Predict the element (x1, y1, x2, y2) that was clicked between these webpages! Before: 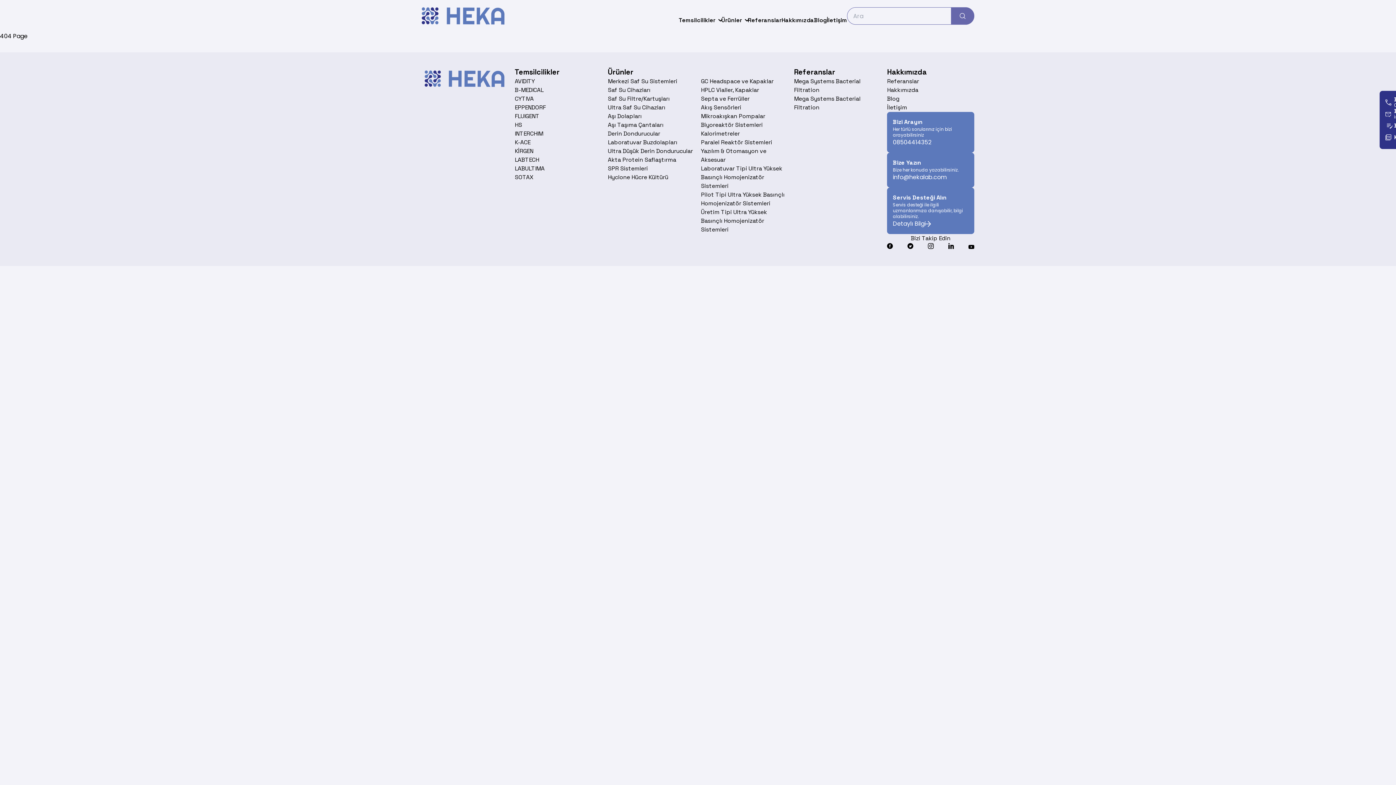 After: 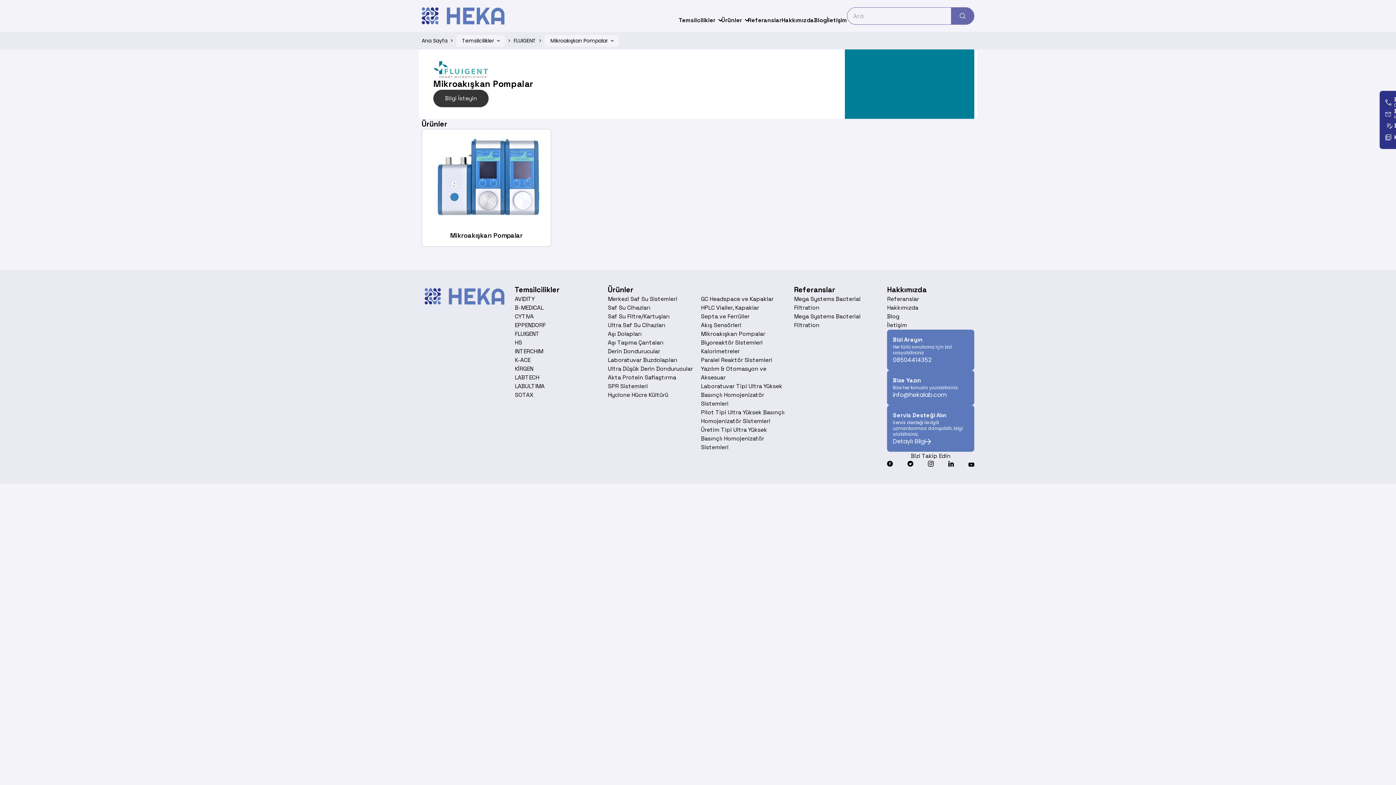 Action: label: Mikroakışkan Pompalar bbox: (701, 112, 765, 120)